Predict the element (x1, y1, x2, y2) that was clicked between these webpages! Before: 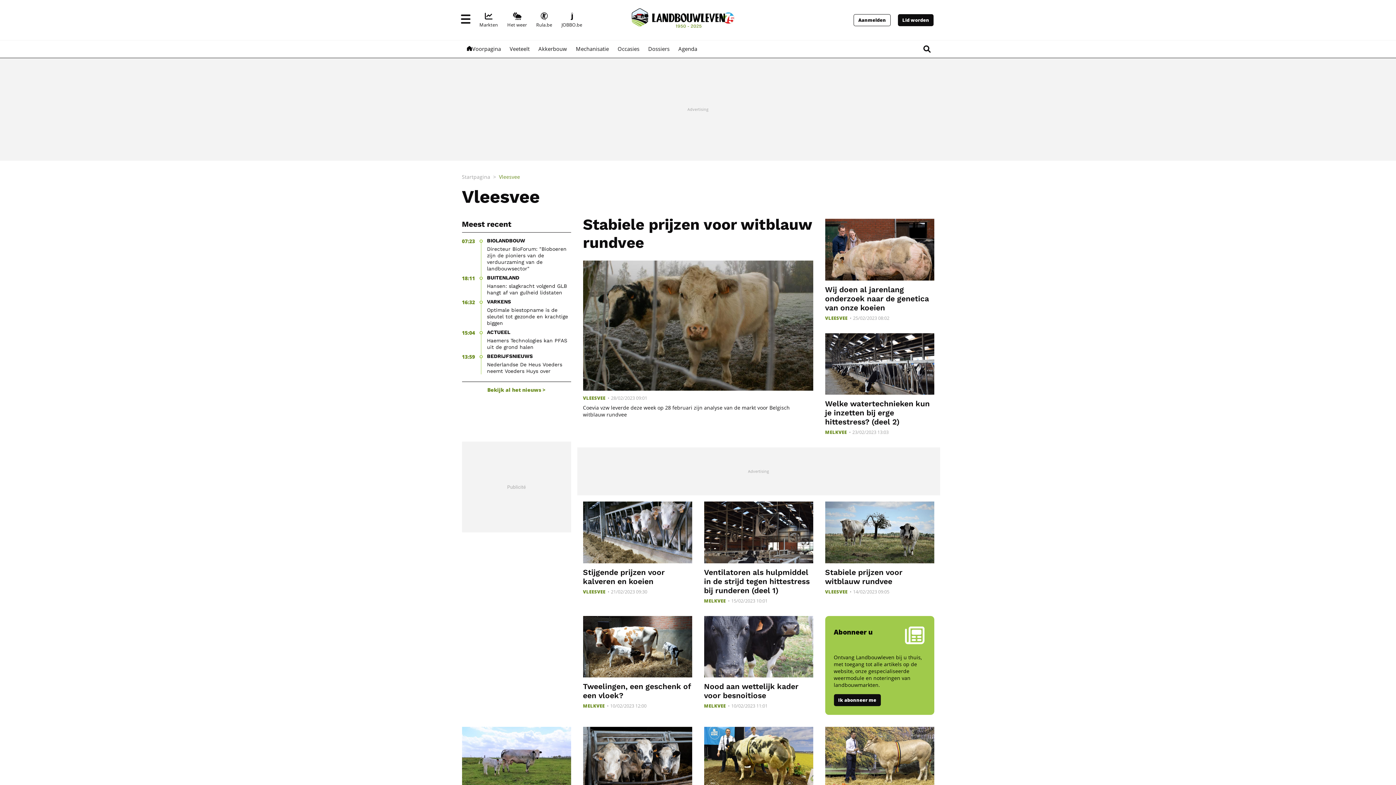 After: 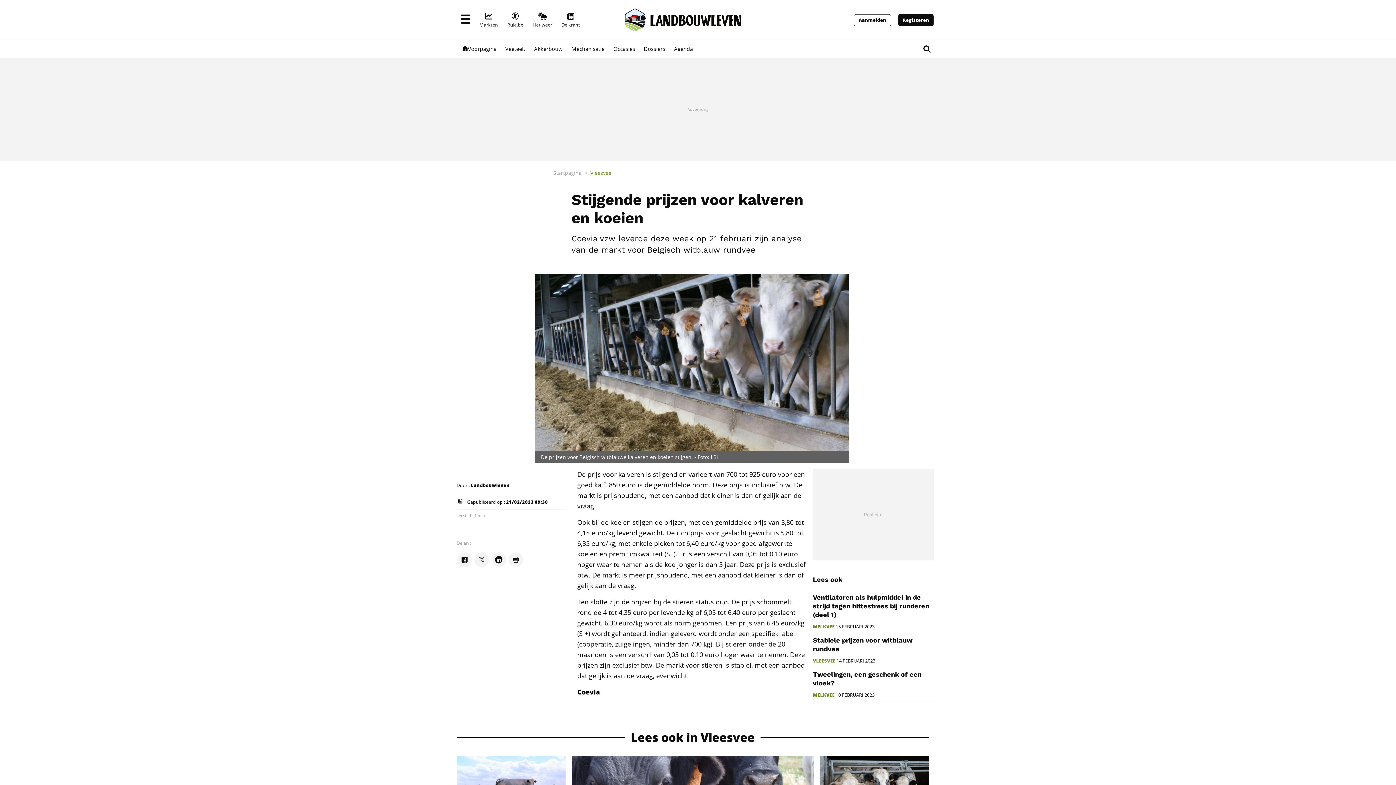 Action: bbox: (583, 501, 692, 563)